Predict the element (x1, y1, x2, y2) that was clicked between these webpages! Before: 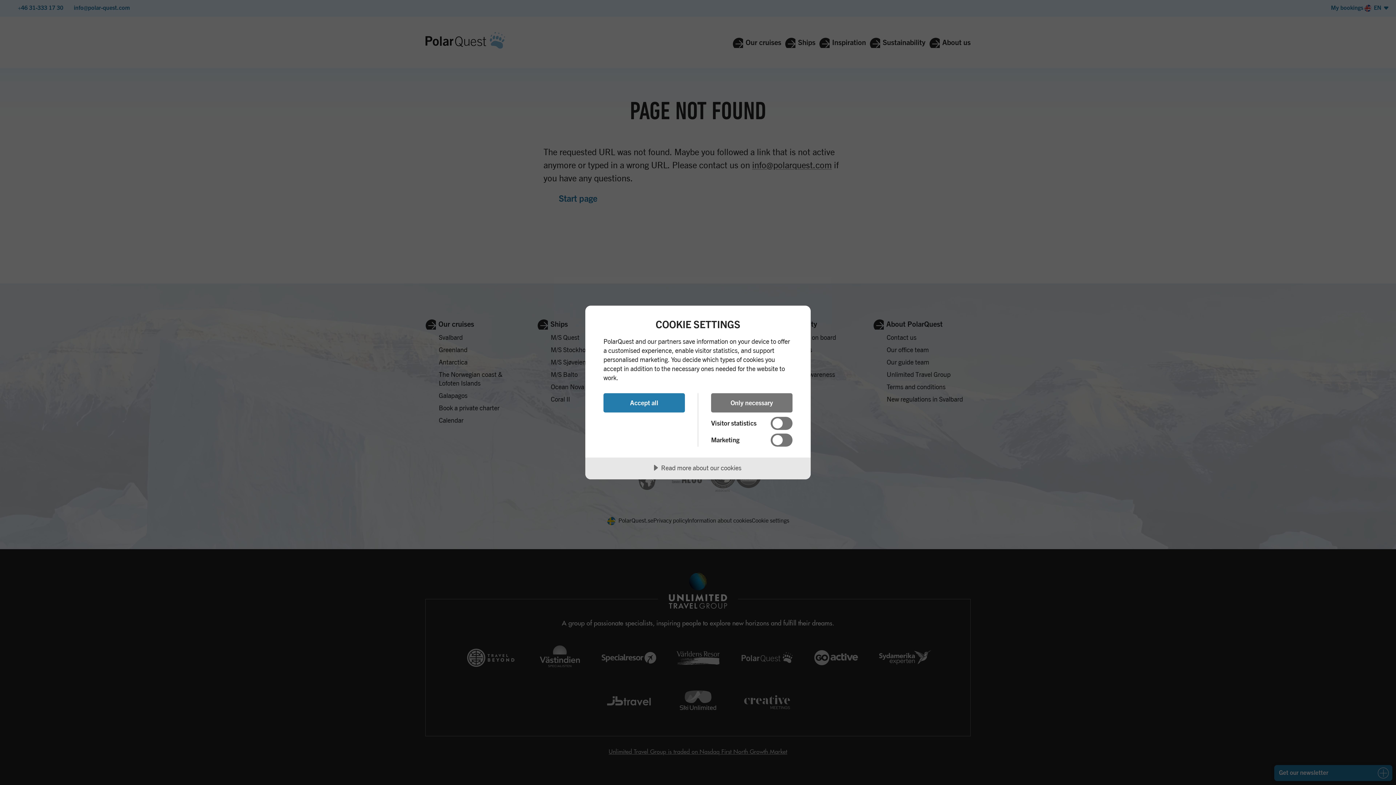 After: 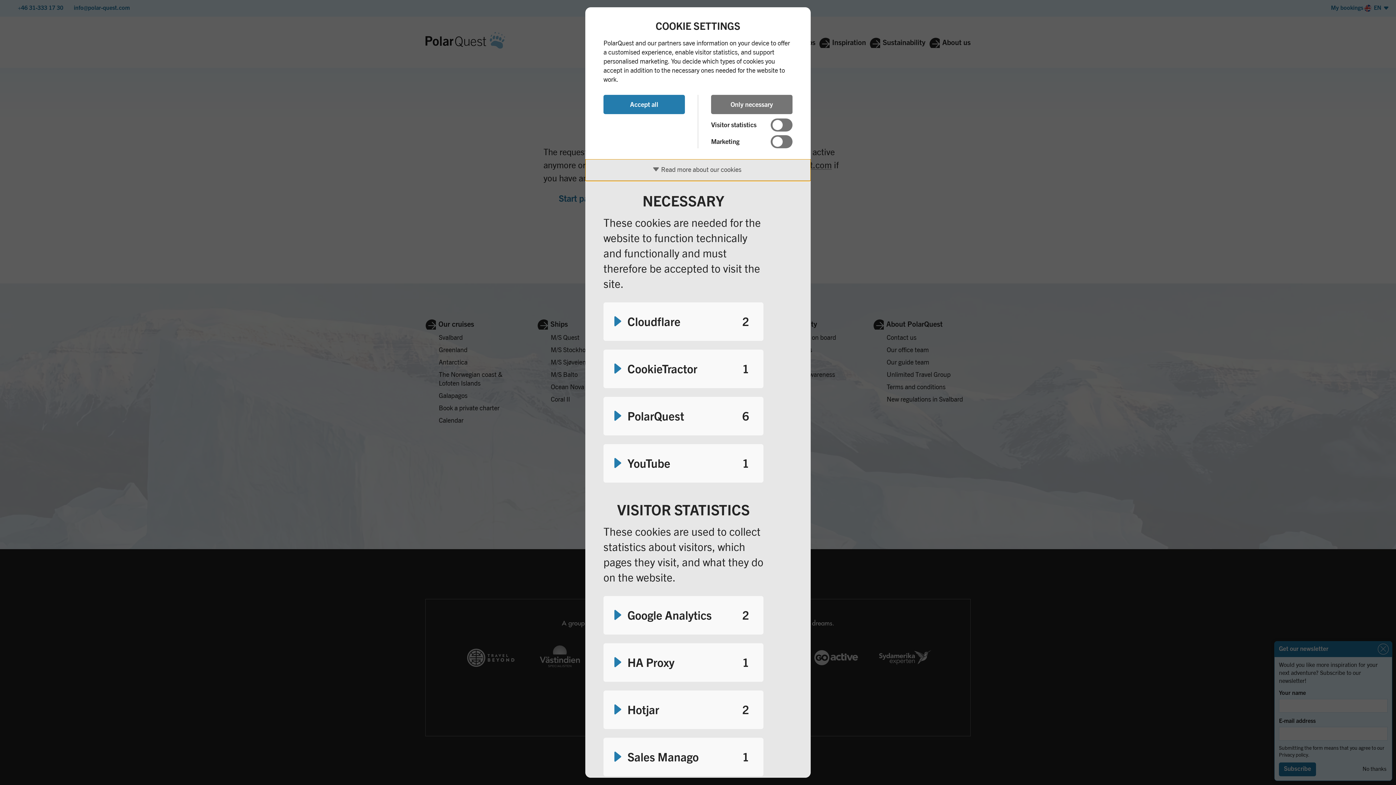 Action: label: Read more about our cookies bbox: (585, 457, 810, 479)